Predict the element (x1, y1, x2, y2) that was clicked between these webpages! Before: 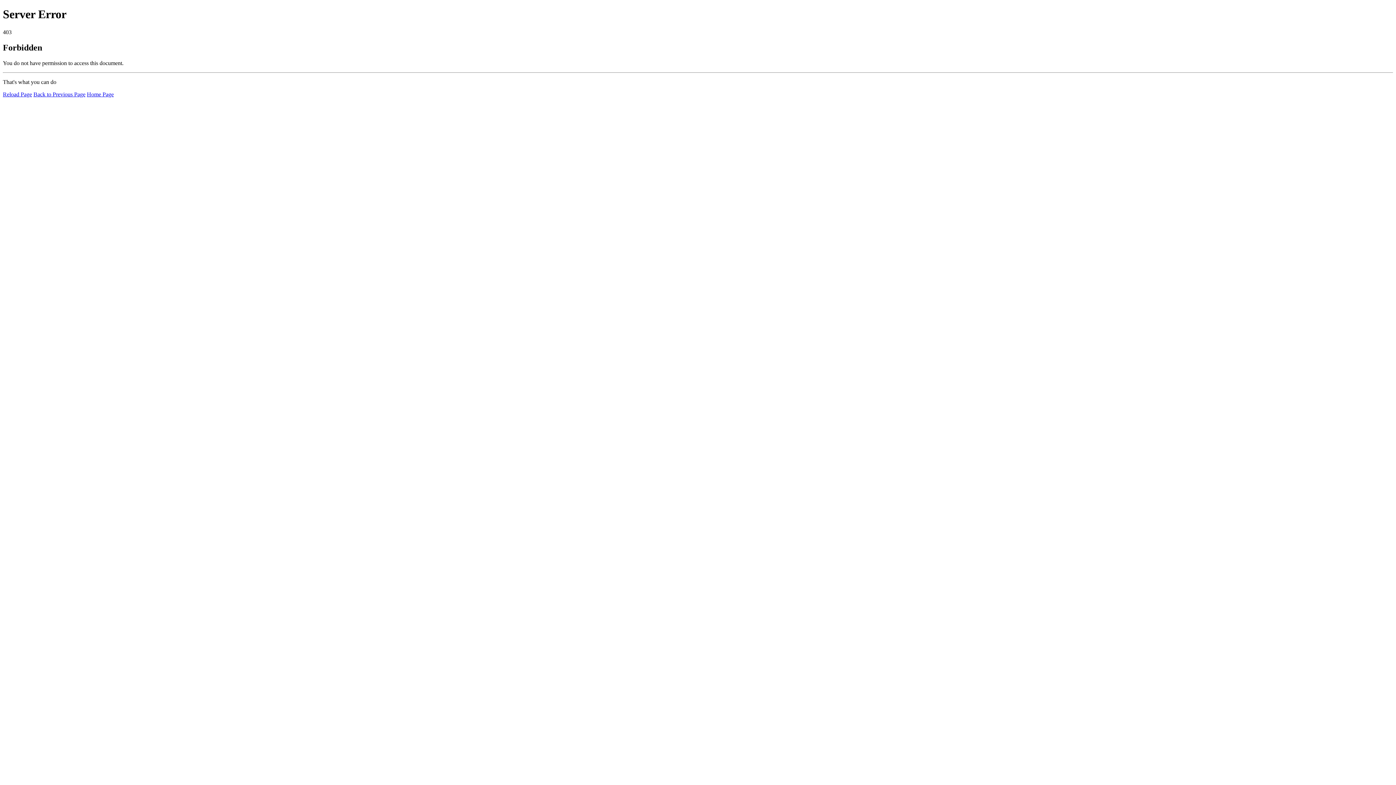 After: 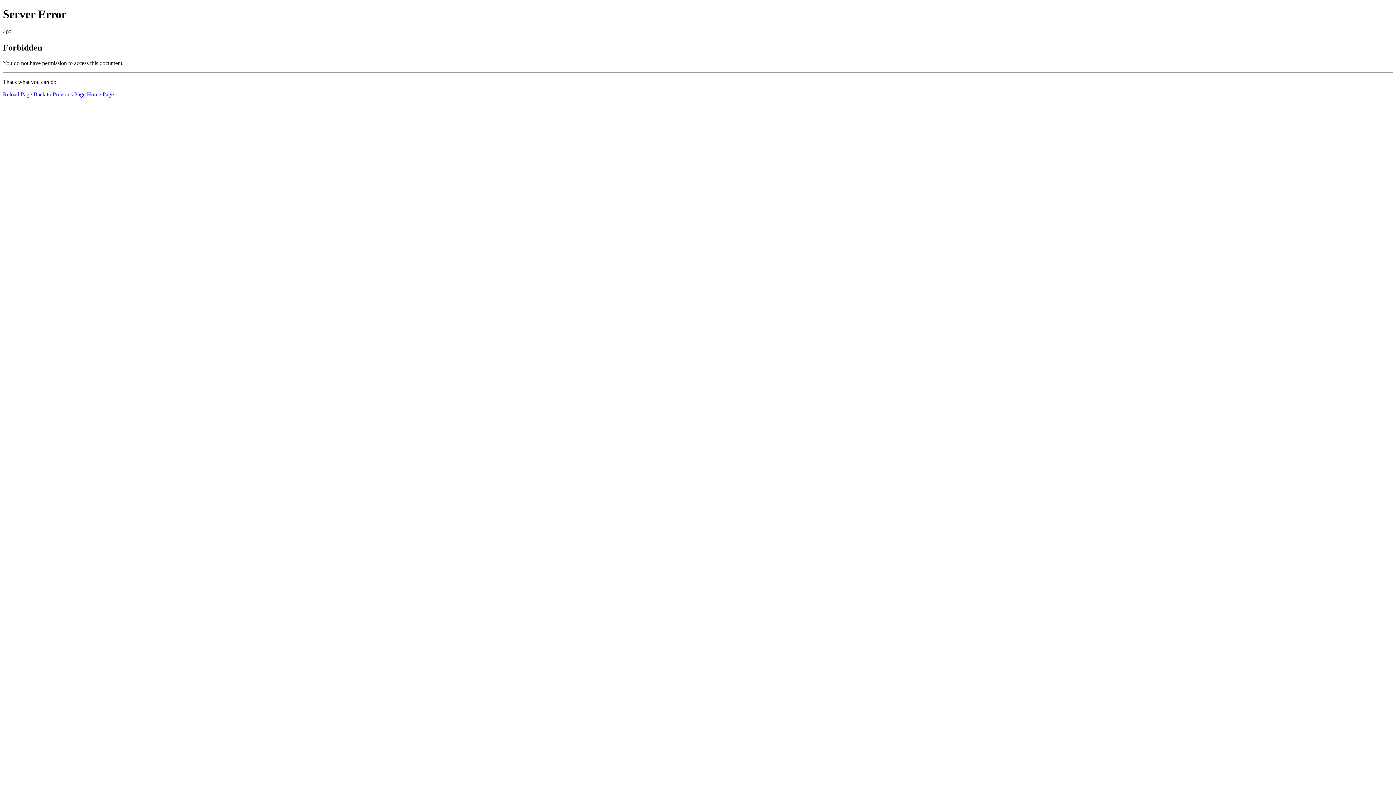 Action: bbox: (86, 91, 113, 97) label: Home Page